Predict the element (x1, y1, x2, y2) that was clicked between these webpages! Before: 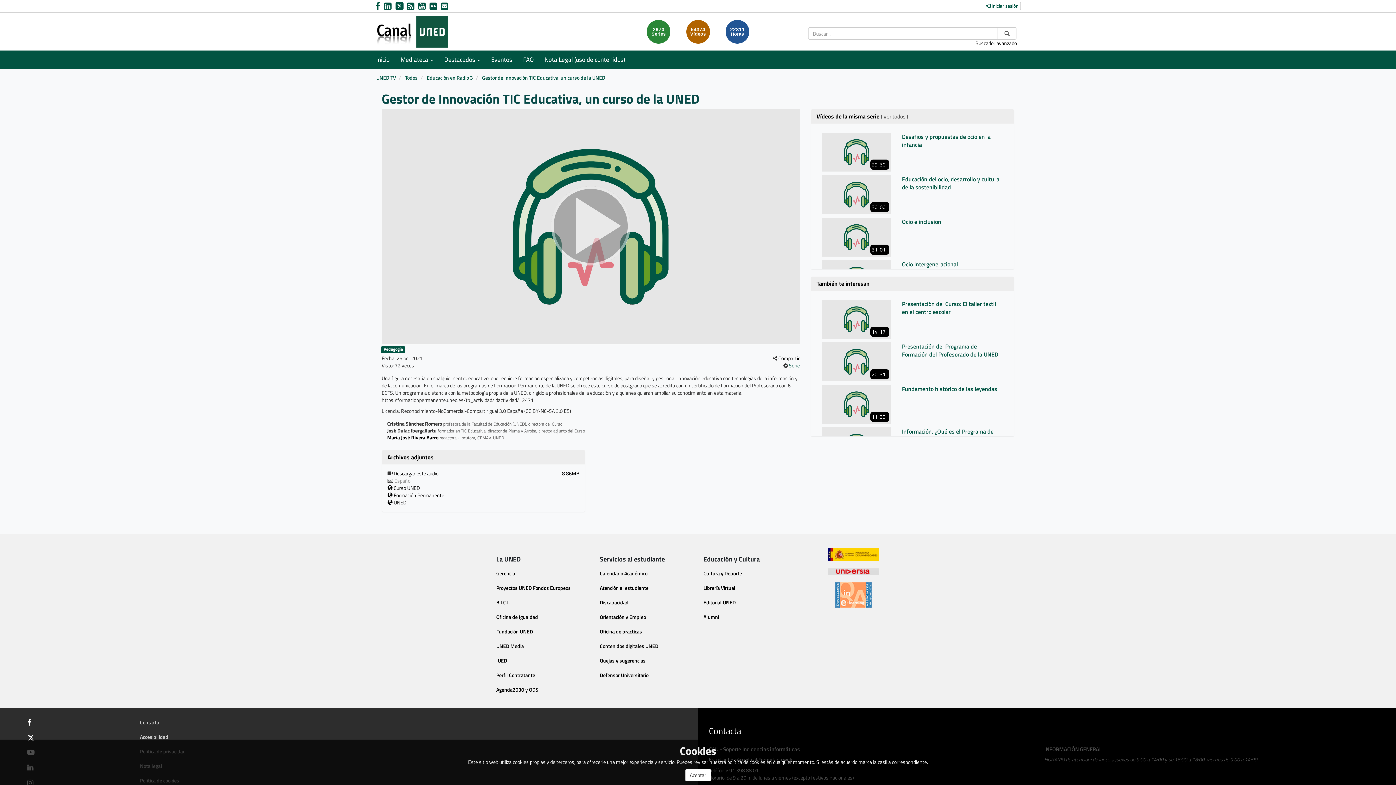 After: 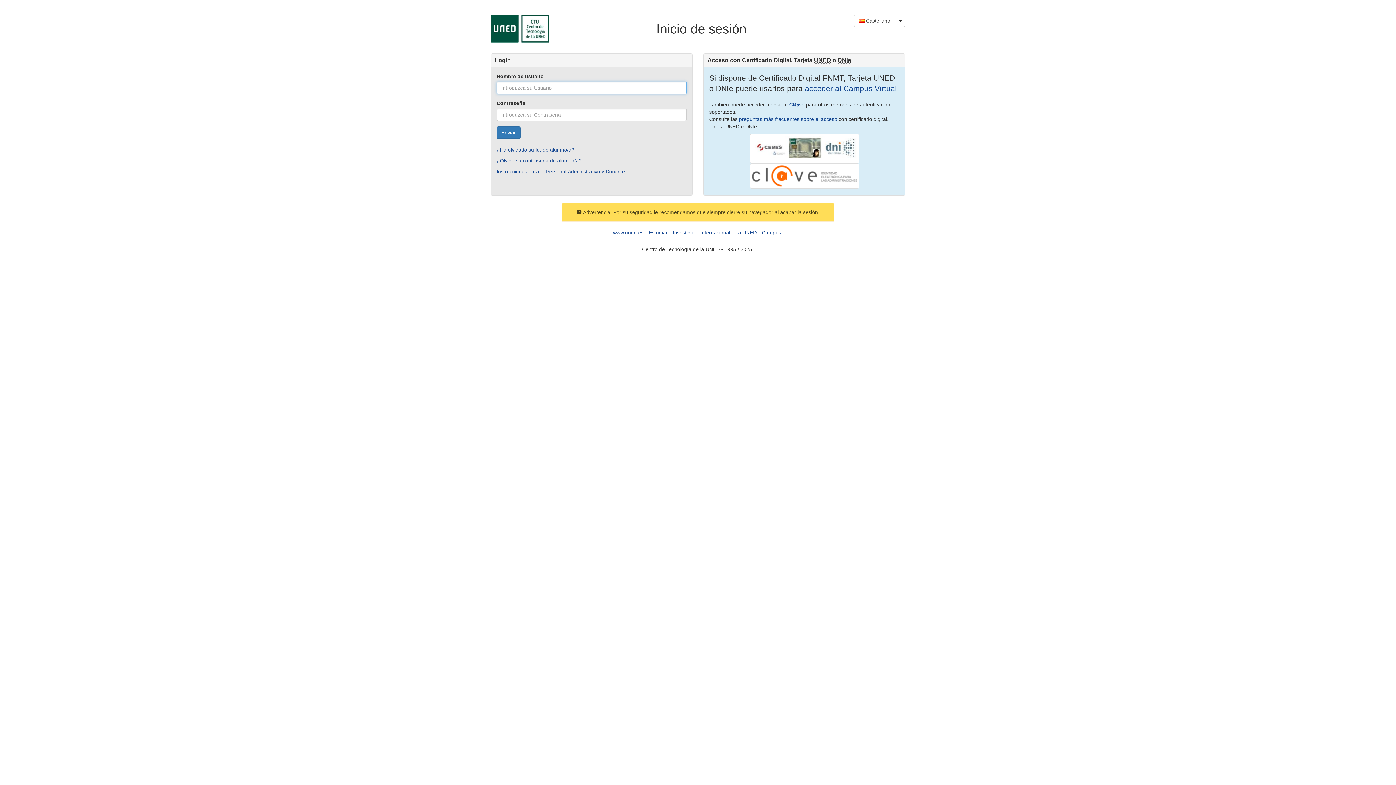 Action: label:  Iniciar sesión bbox: (983, 1, 1020, 10)